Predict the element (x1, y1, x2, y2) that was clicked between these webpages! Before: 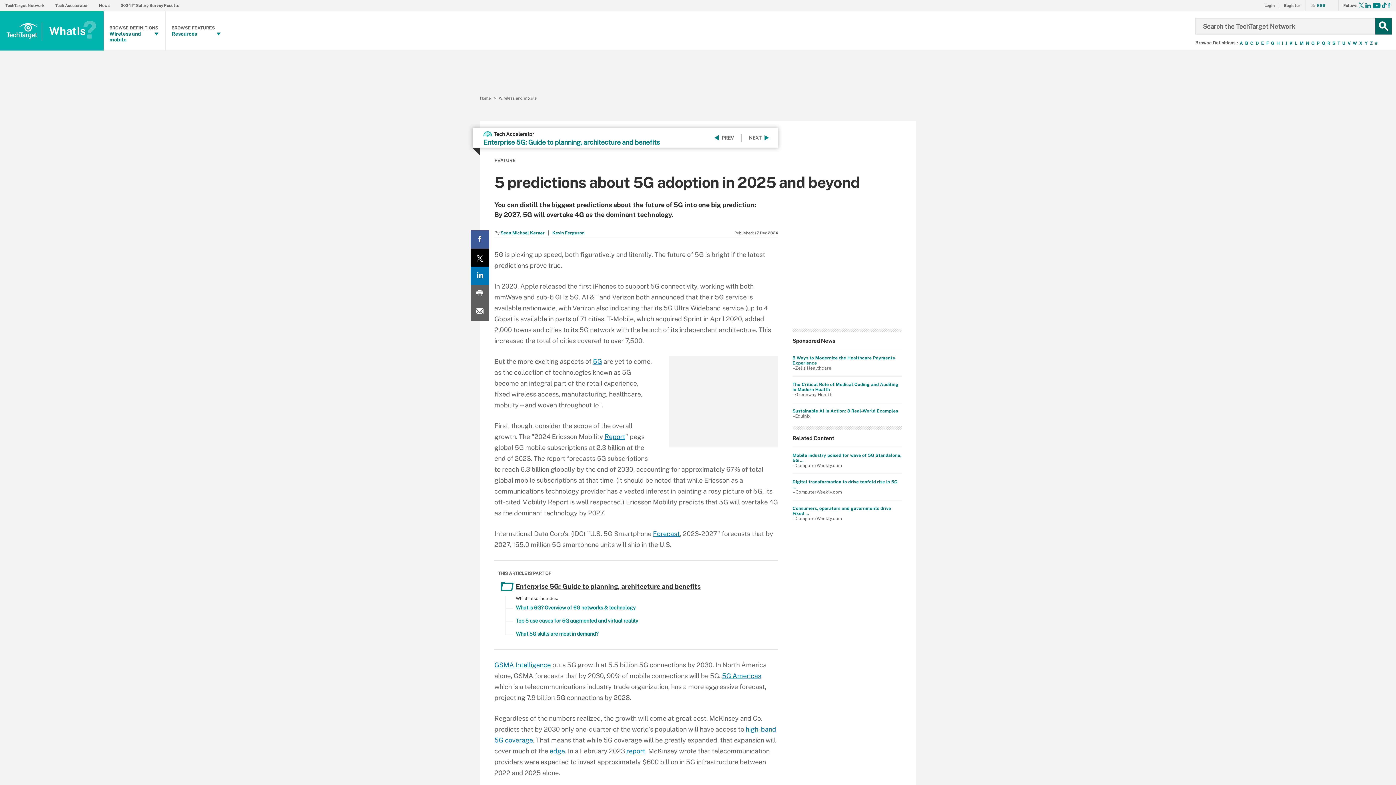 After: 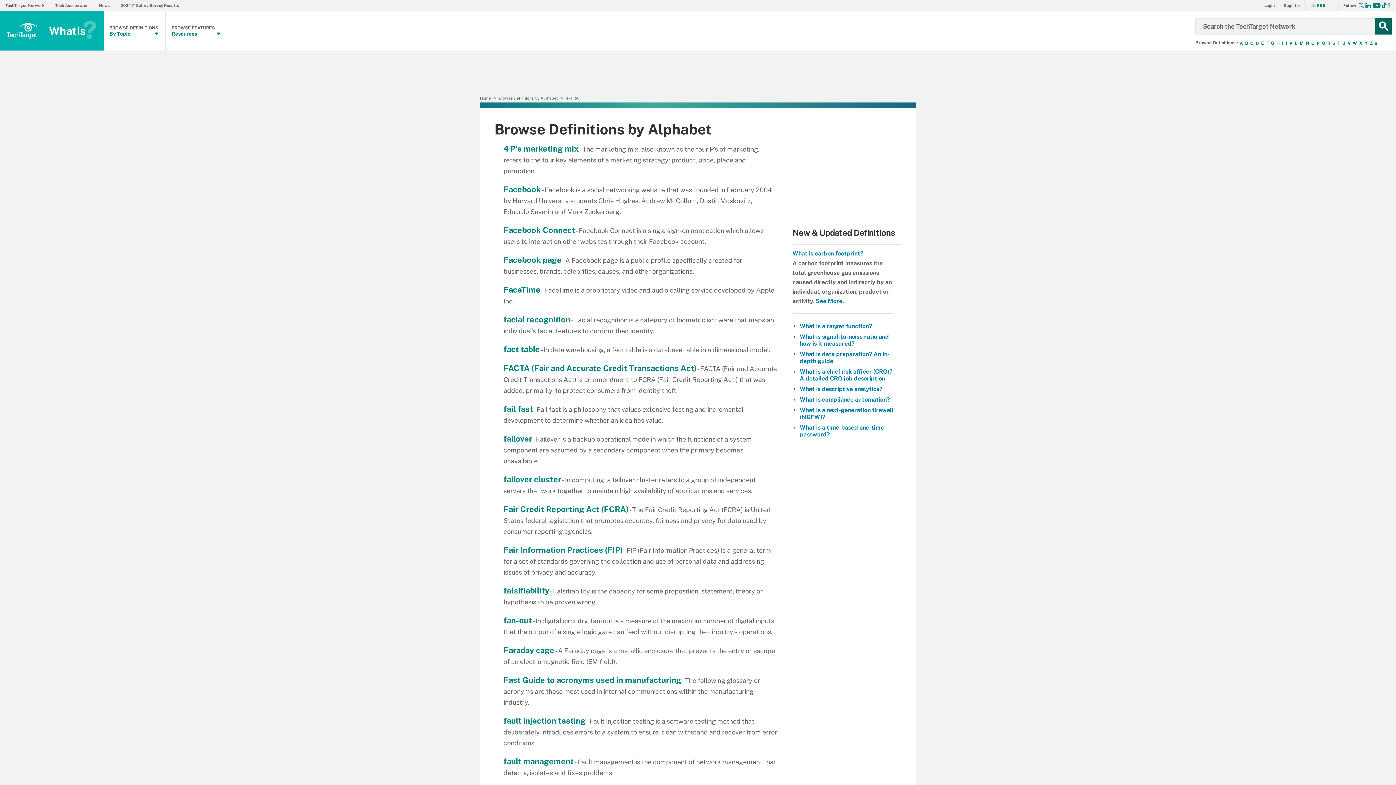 Action: label: F bbox: (1265, 40, 1270, 46)